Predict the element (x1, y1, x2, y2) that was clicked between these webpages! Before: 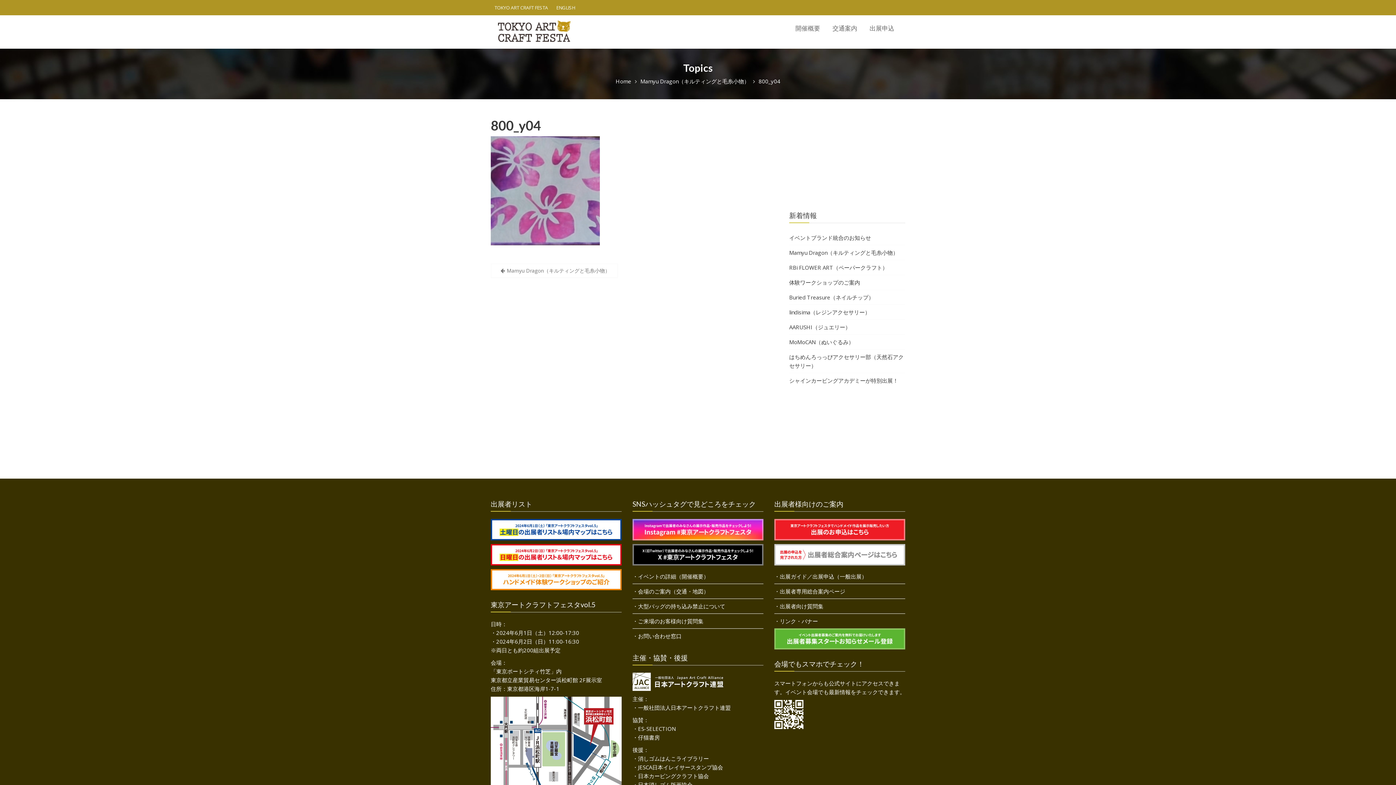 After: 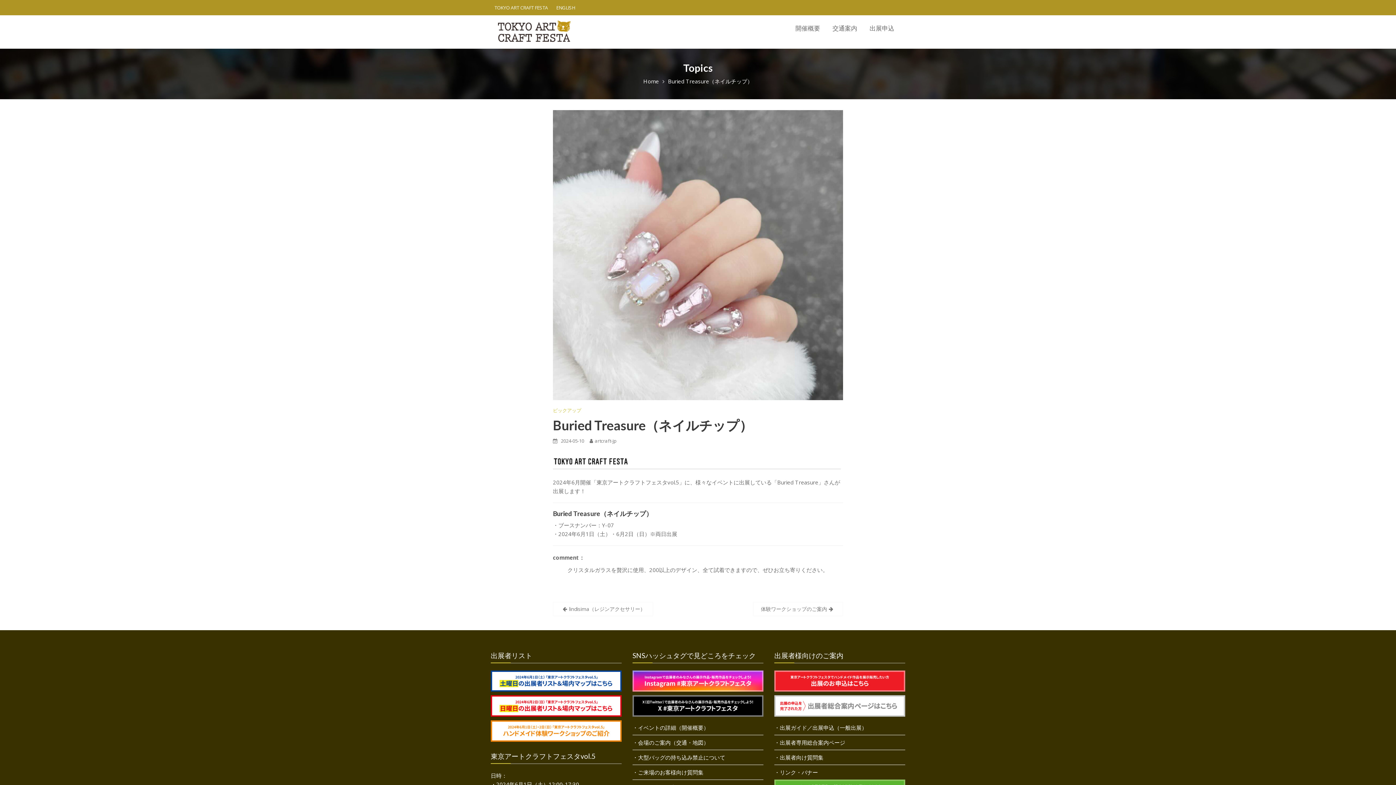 Action: bbox: (789, 293, 874, 301) label: Buried Treasure（ネイルチップ）